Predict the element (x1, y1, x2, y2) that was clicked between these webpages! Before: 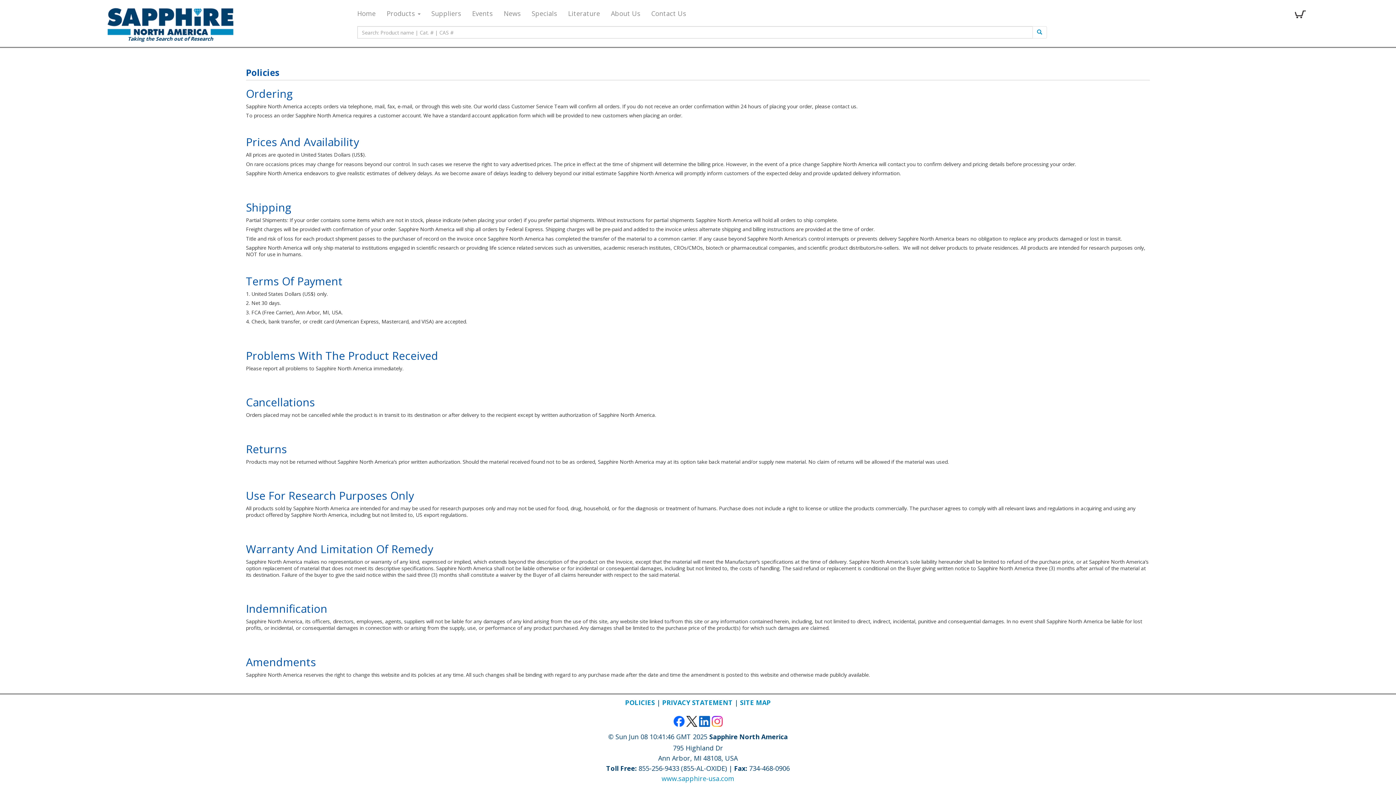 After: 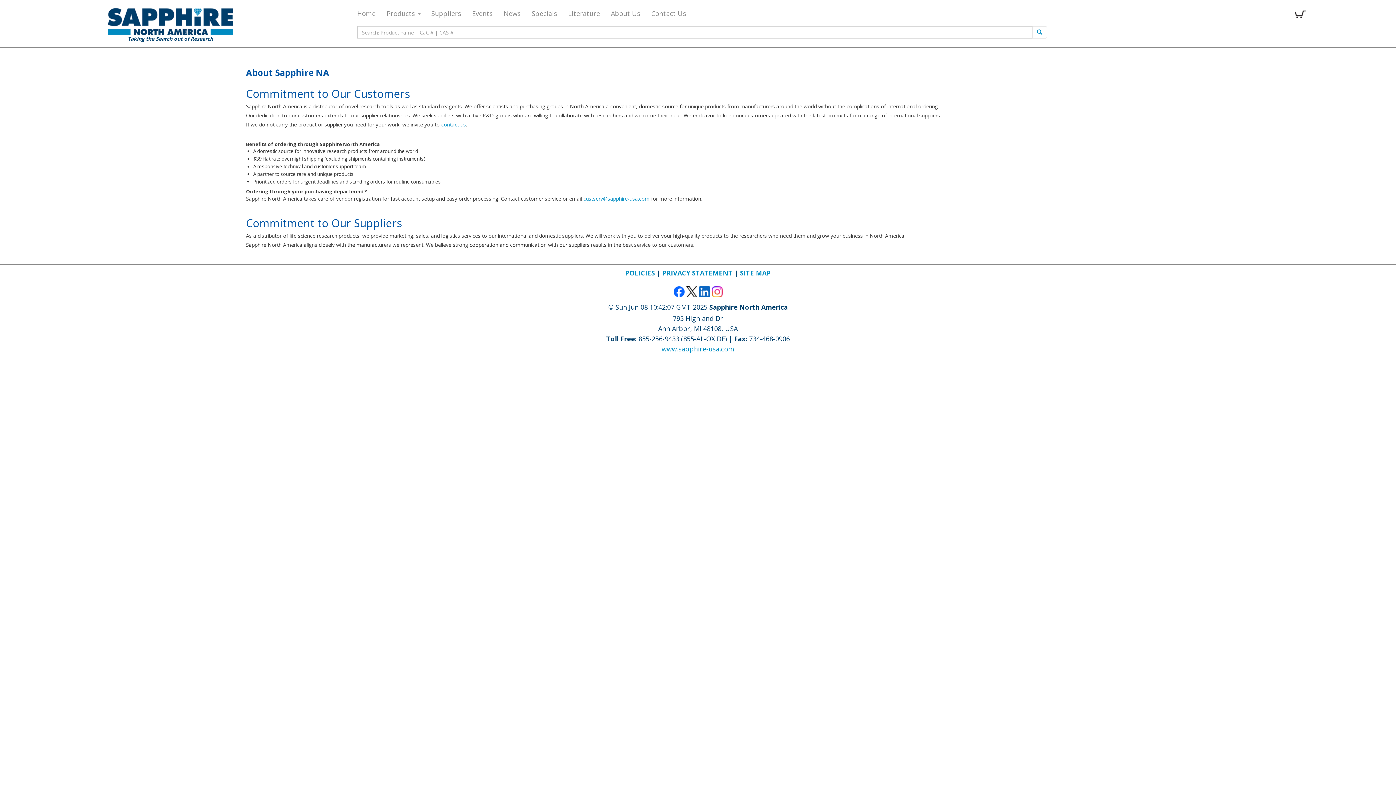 Action: label: About Us bbox: (605, 8, 646, 18)